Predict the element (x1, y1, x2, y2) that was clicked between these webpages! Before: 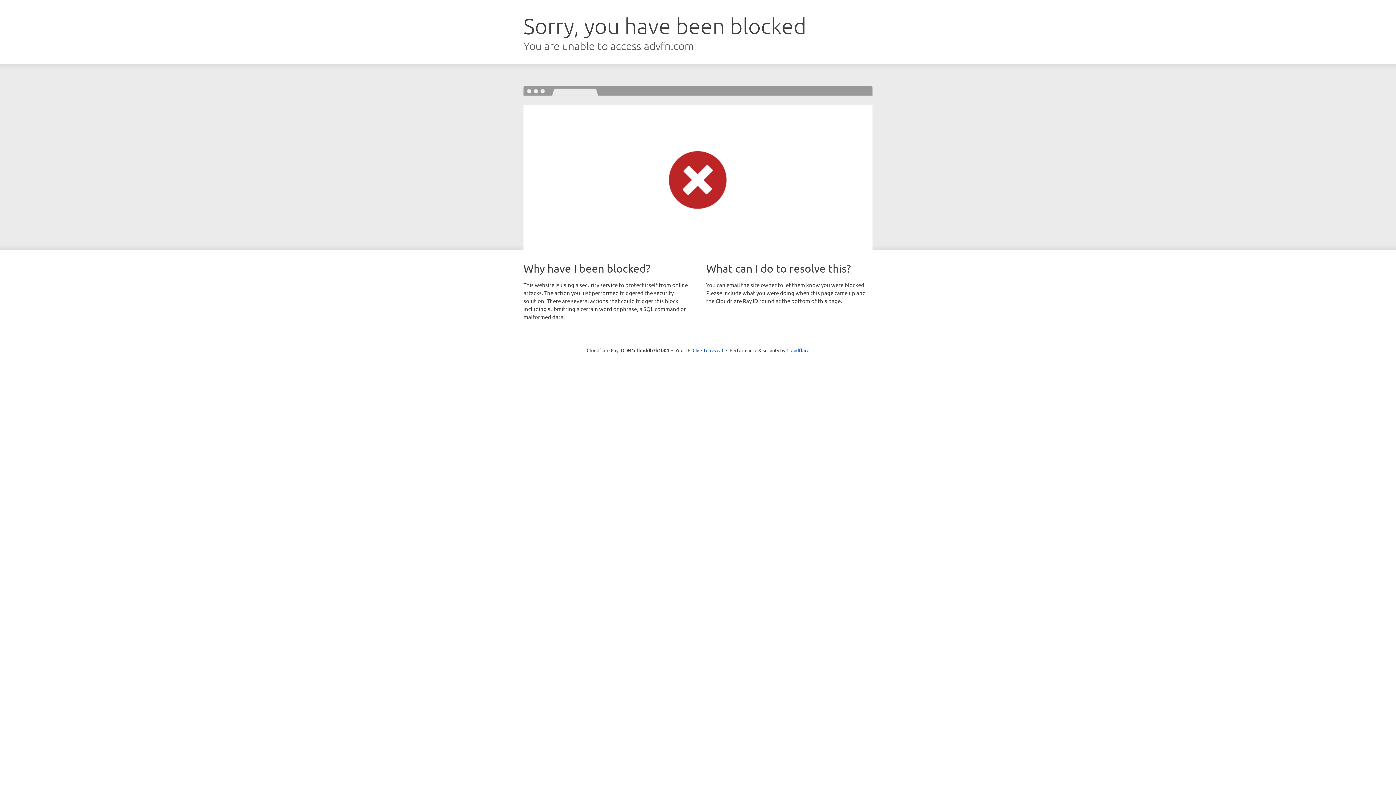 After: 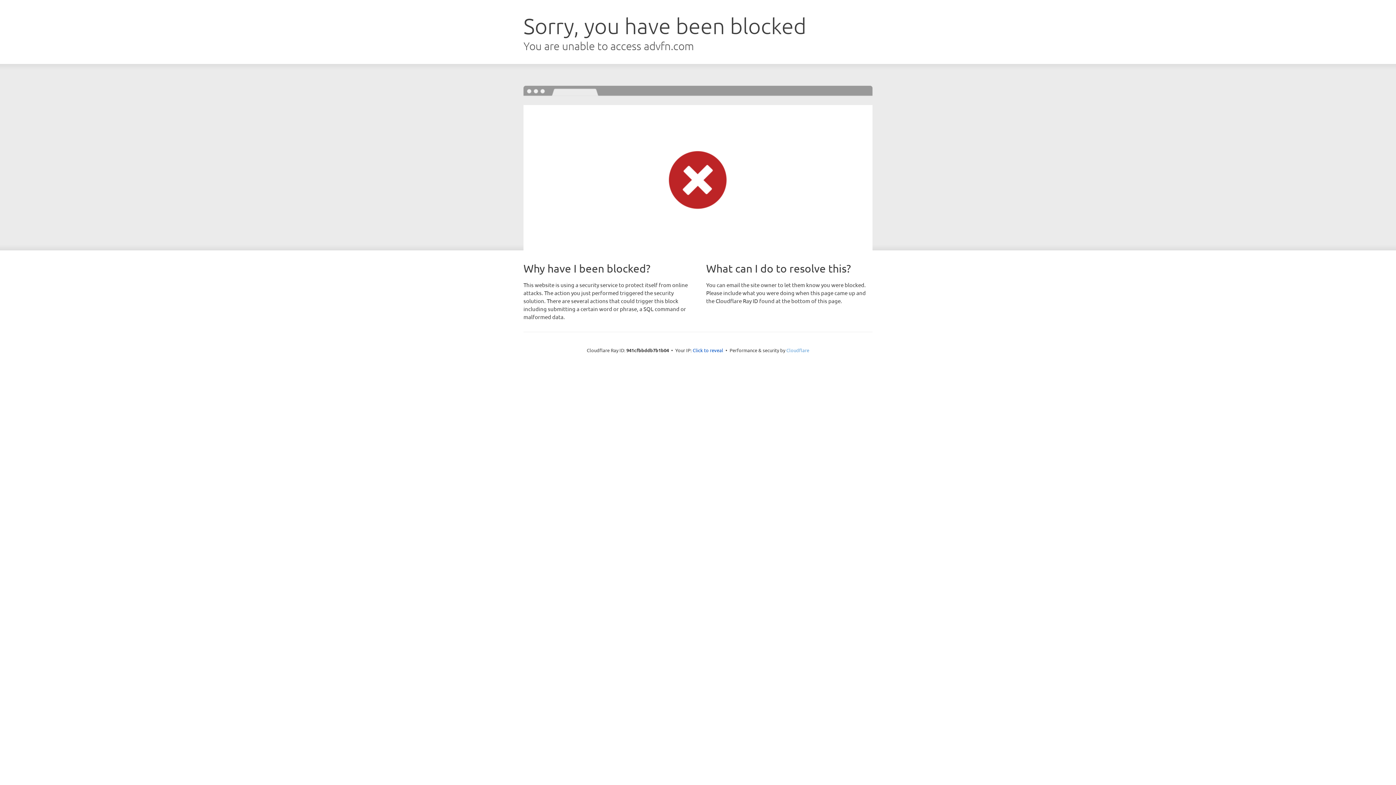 Action: label: Cloudflare bbox: (786, 347, 809, 353)